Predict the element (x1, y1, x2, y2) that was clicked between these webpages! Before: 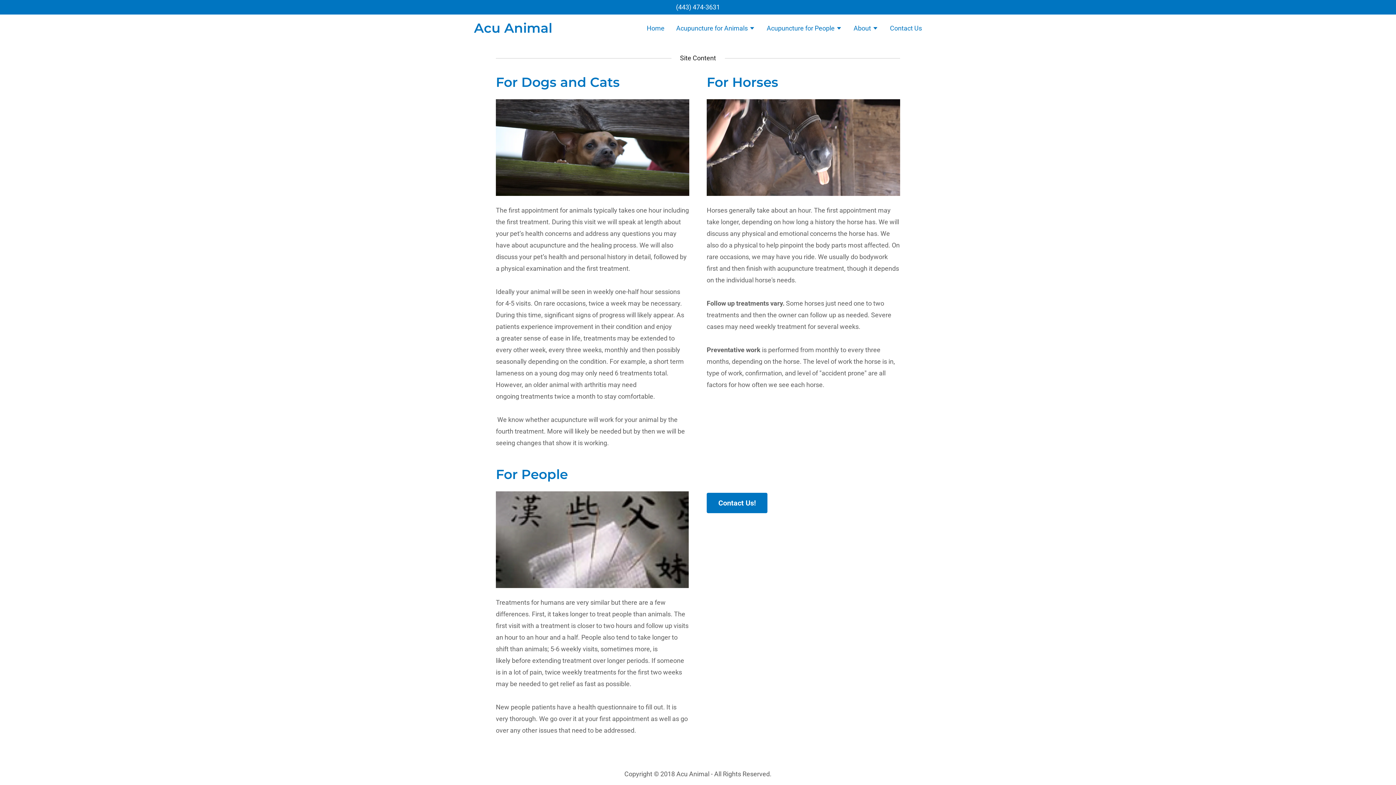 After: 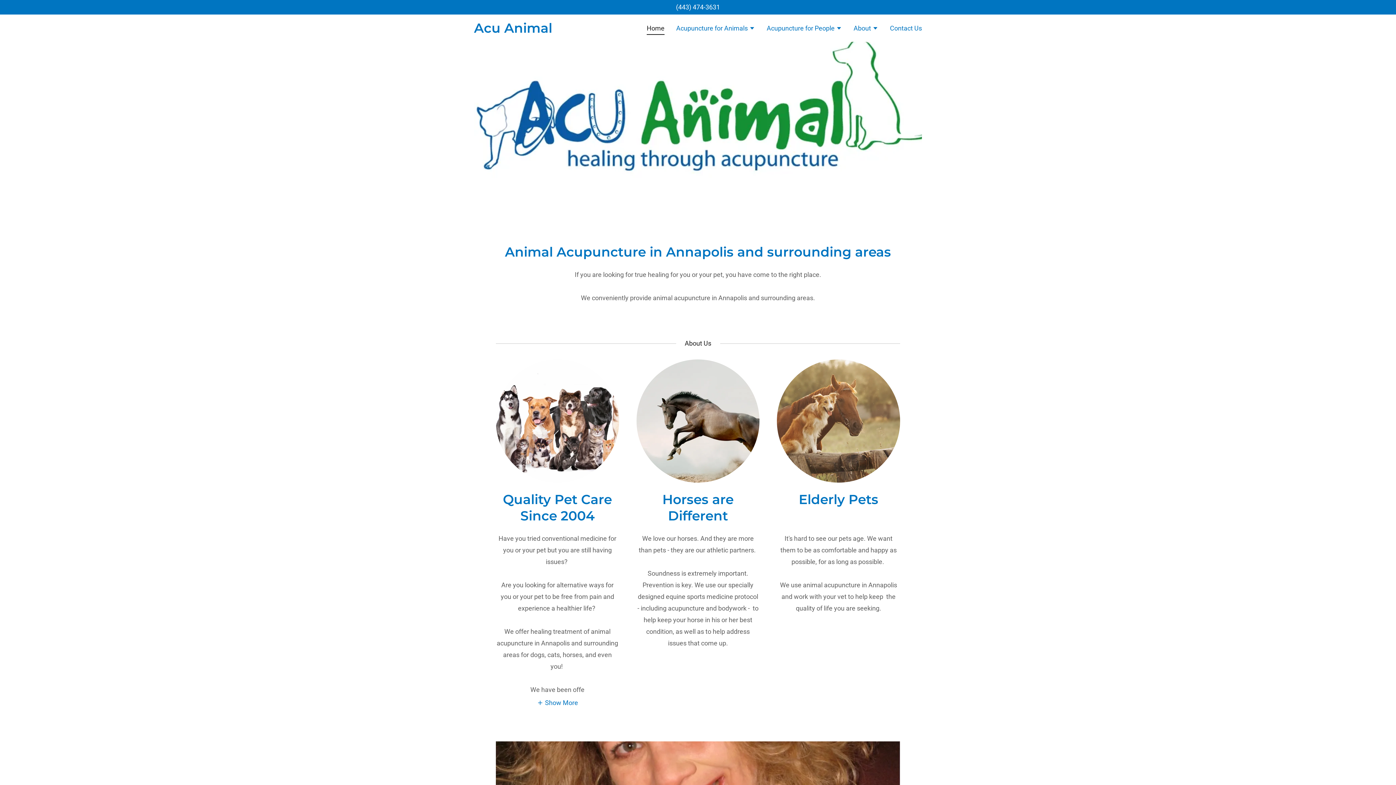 Action: bbox: (474, 26, 552, 34) label: Acu Animal